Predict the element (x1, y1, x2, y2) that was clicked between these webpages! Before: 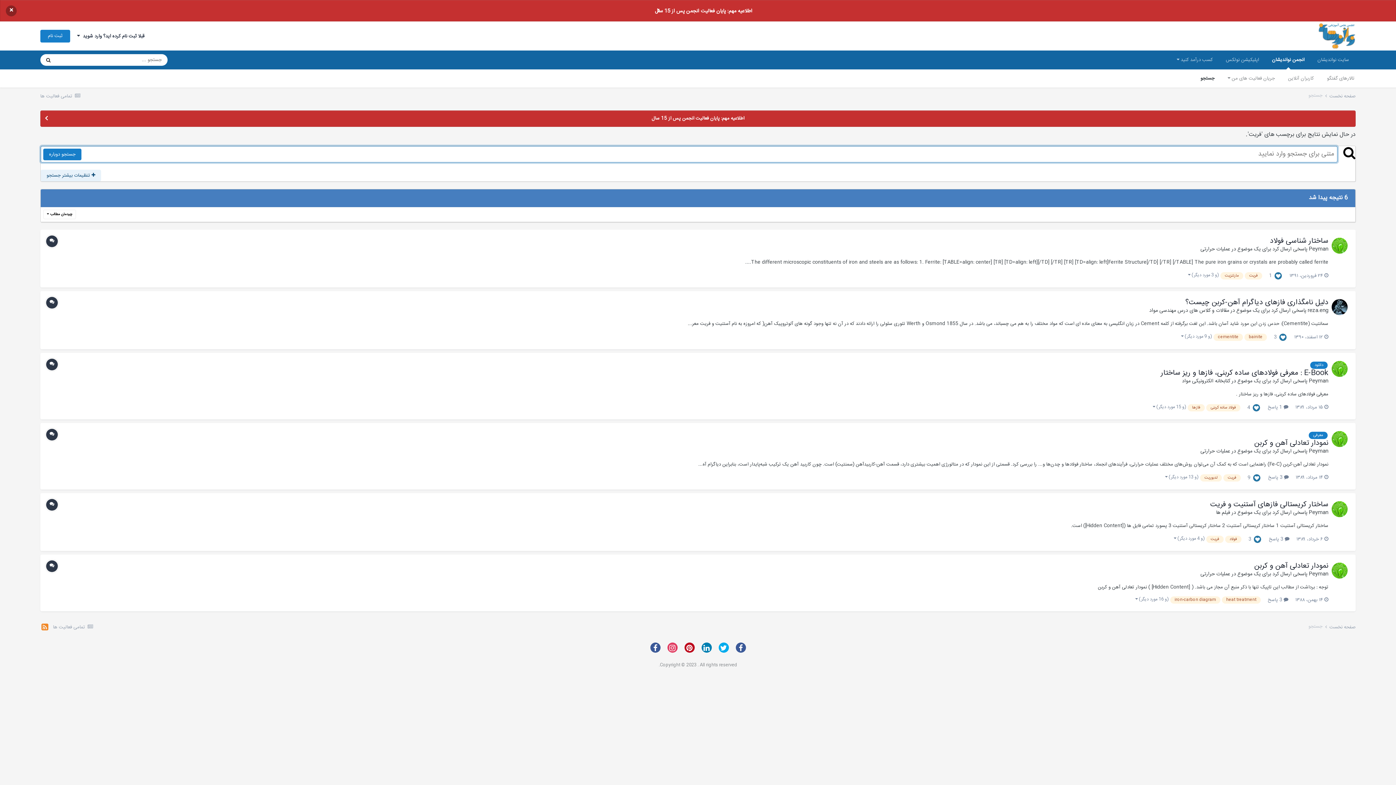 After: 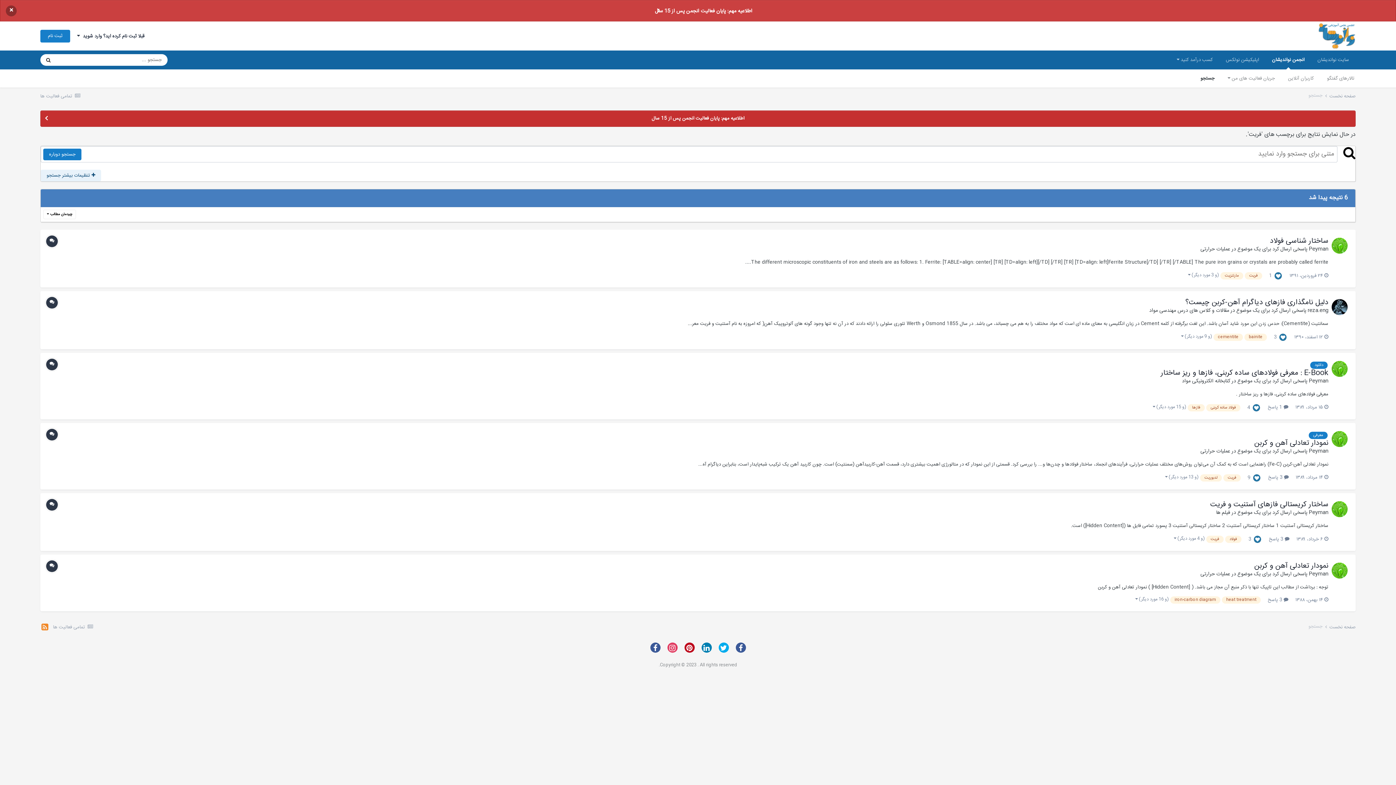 Action: bbox: (0, 0, 1396, 21) label: اطلاعیه مهم: پایان فعالیت انجمن پس از 15 سال